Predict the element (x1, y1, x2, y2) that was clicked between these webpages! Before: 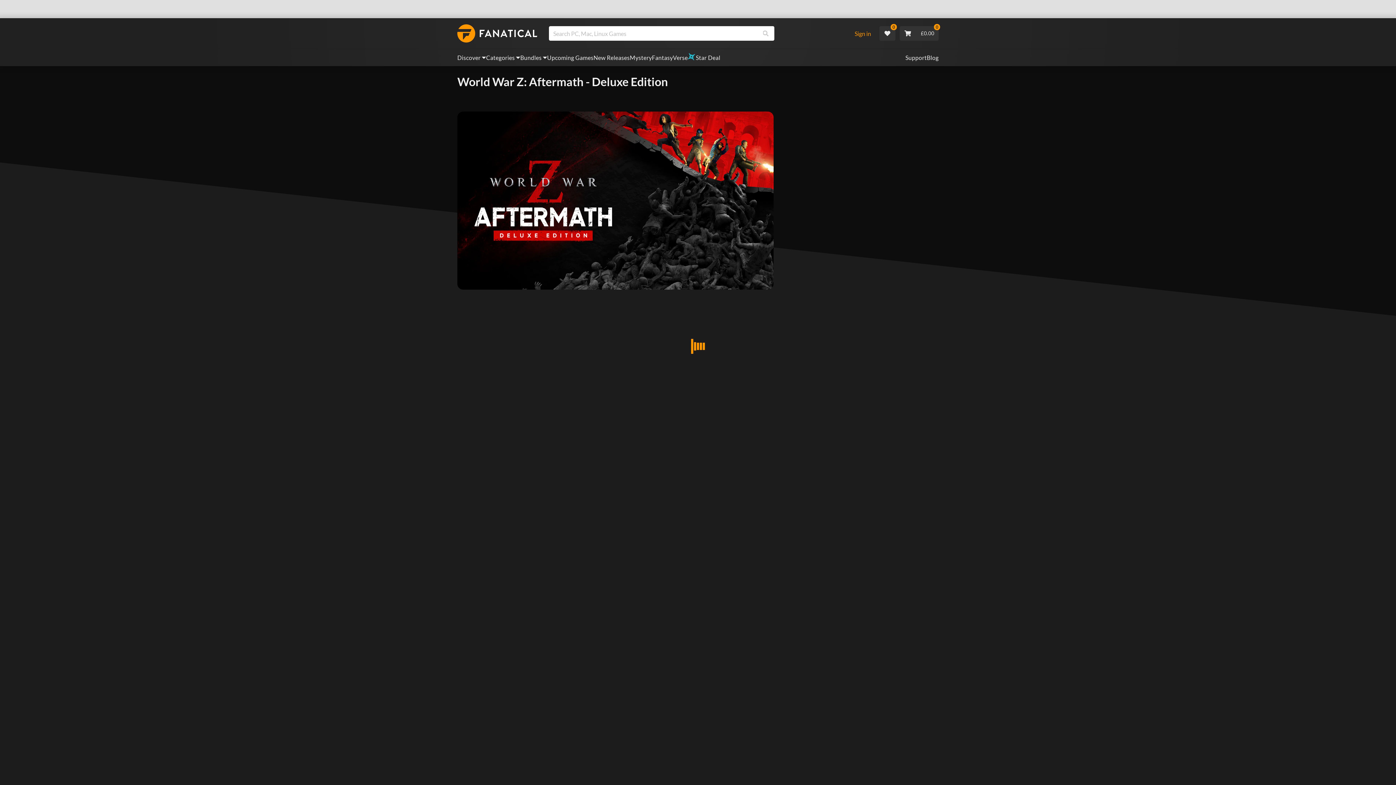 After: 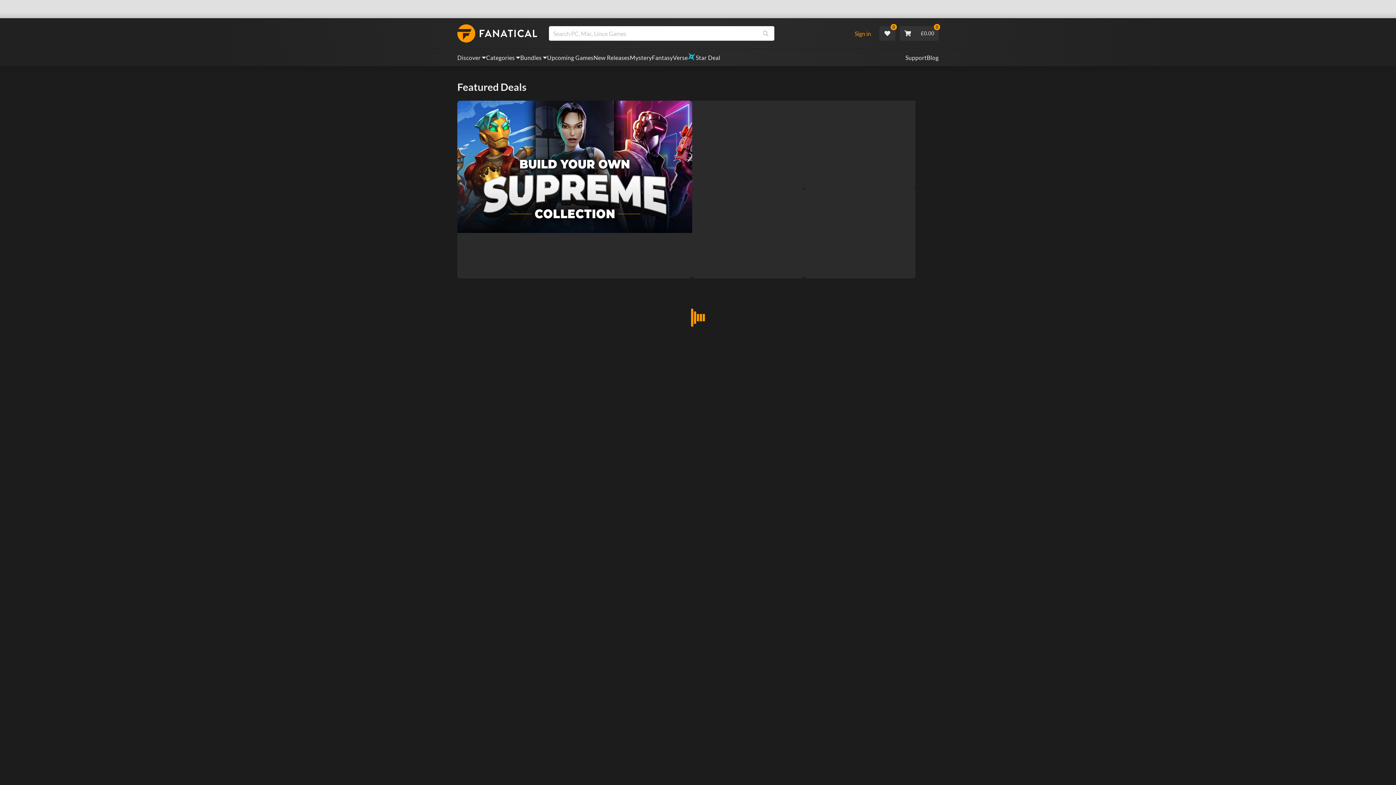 Action: bbox: (457, 24, 537, 42)